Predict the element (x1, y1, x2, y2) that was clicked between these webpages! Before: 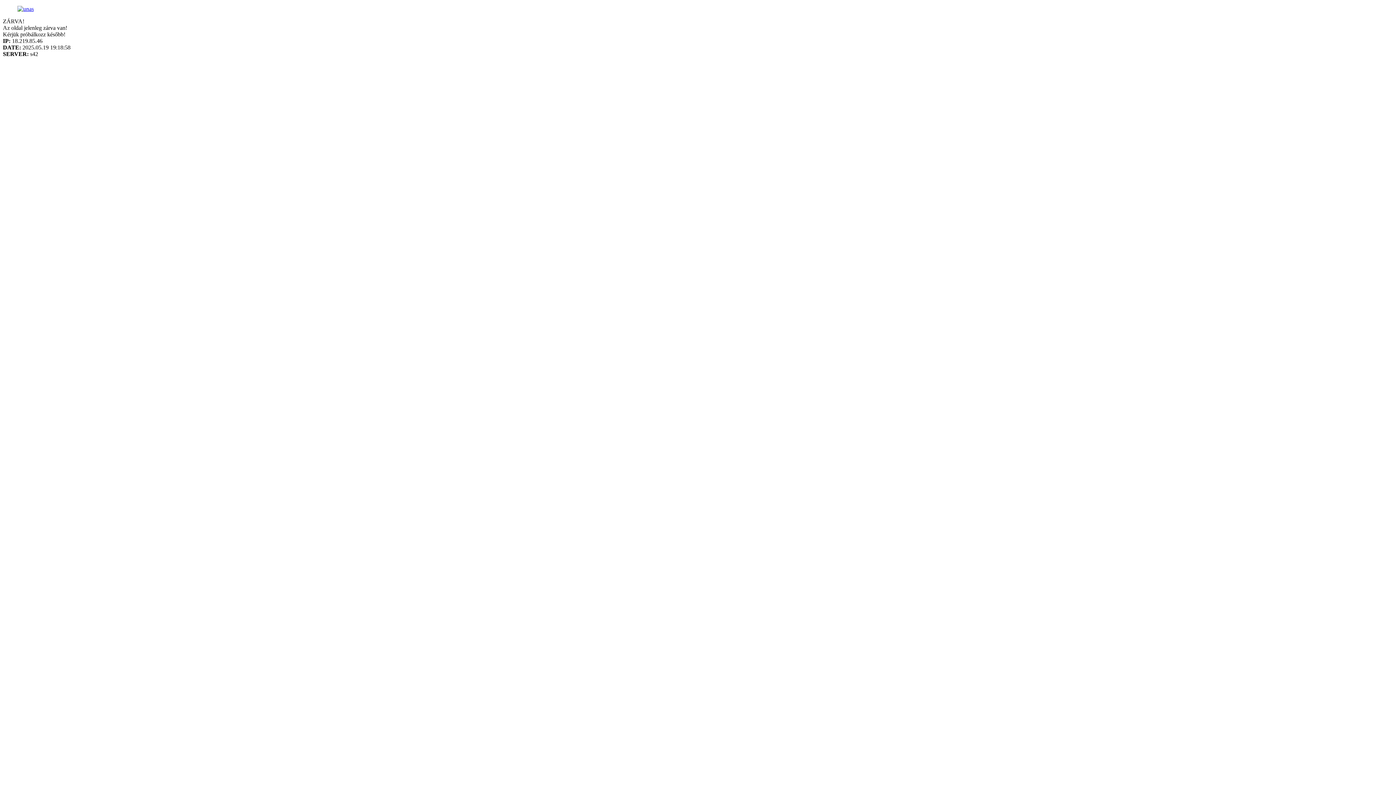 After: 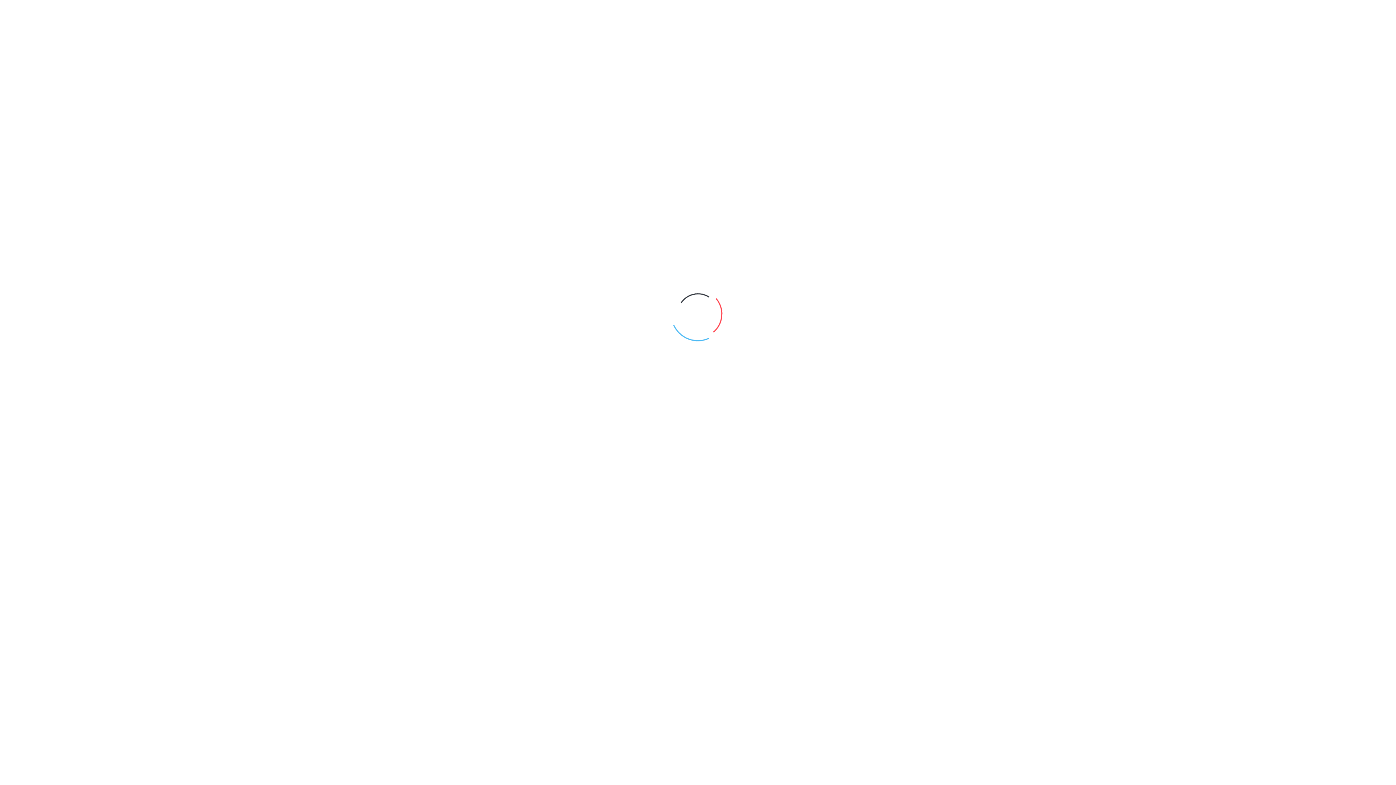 Action: bbox: (17, 5, 33, 12)